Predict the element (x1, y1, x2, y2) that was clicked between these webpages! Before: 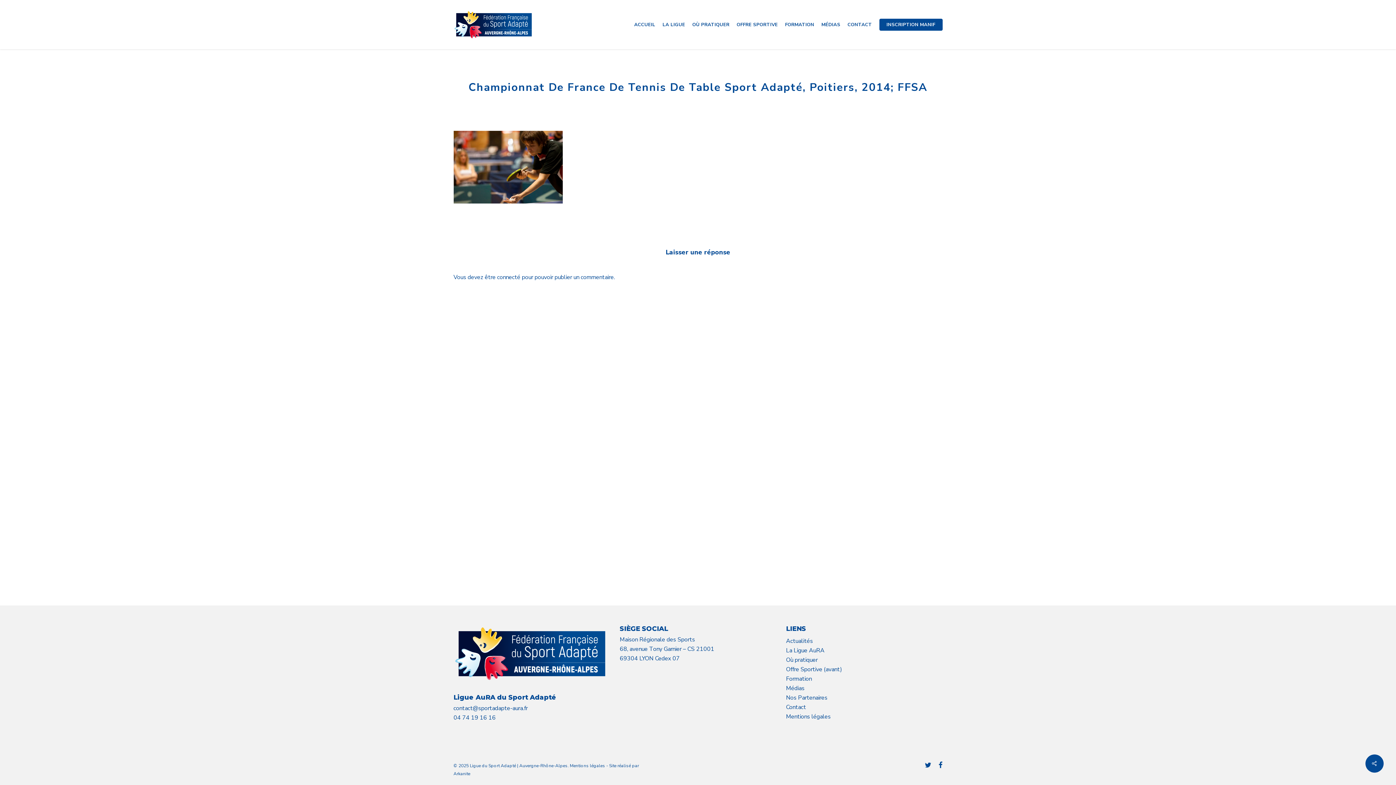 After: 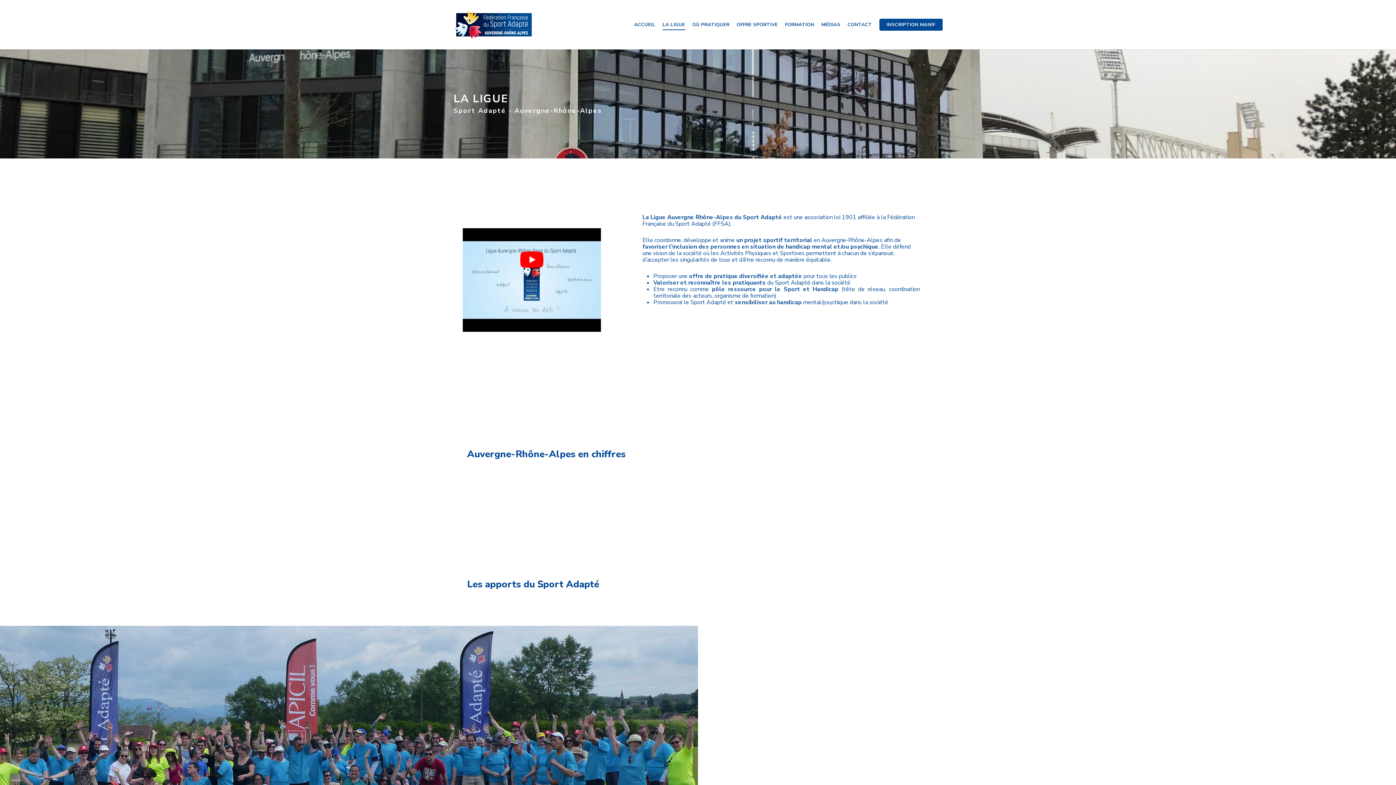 Action: bbox: (786, 647, 942, 654) label: La Ligue AuRA